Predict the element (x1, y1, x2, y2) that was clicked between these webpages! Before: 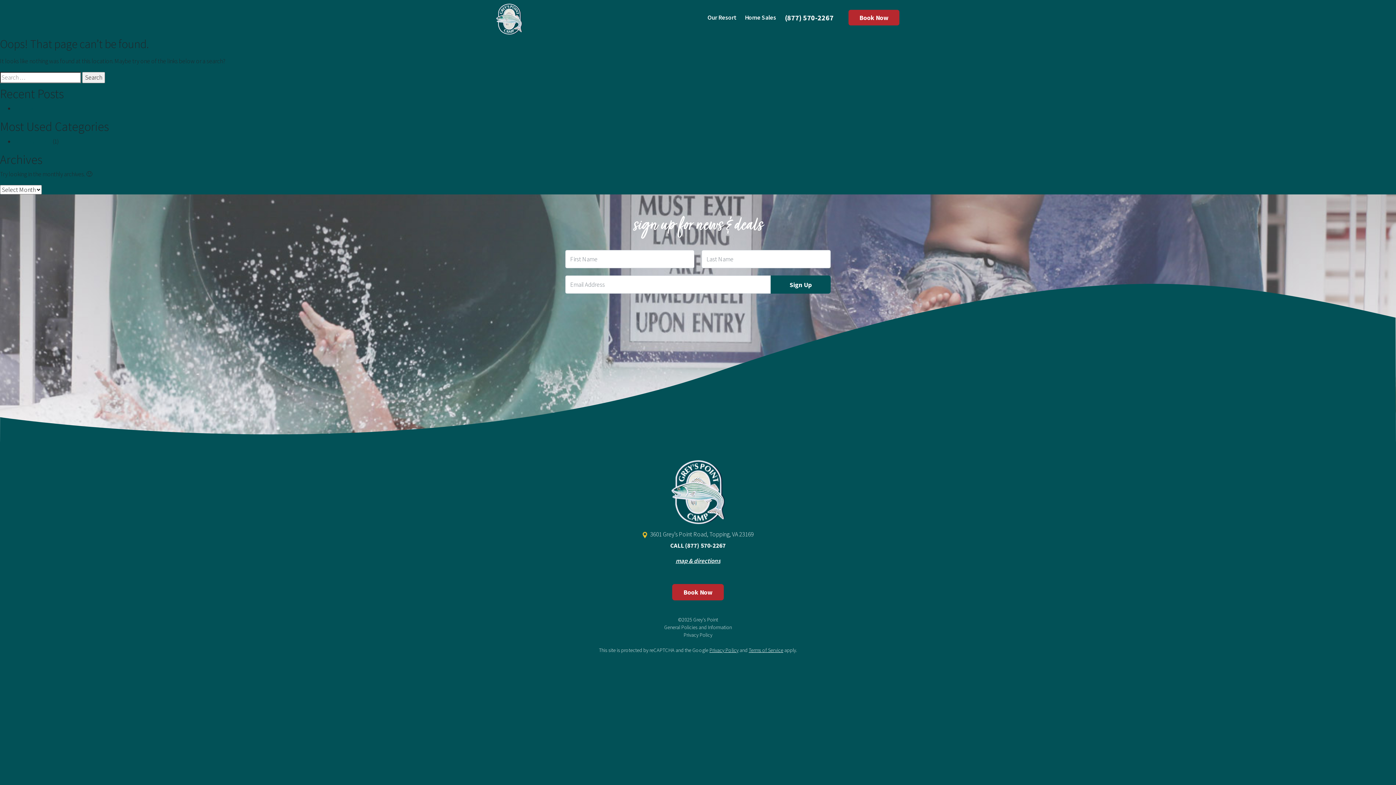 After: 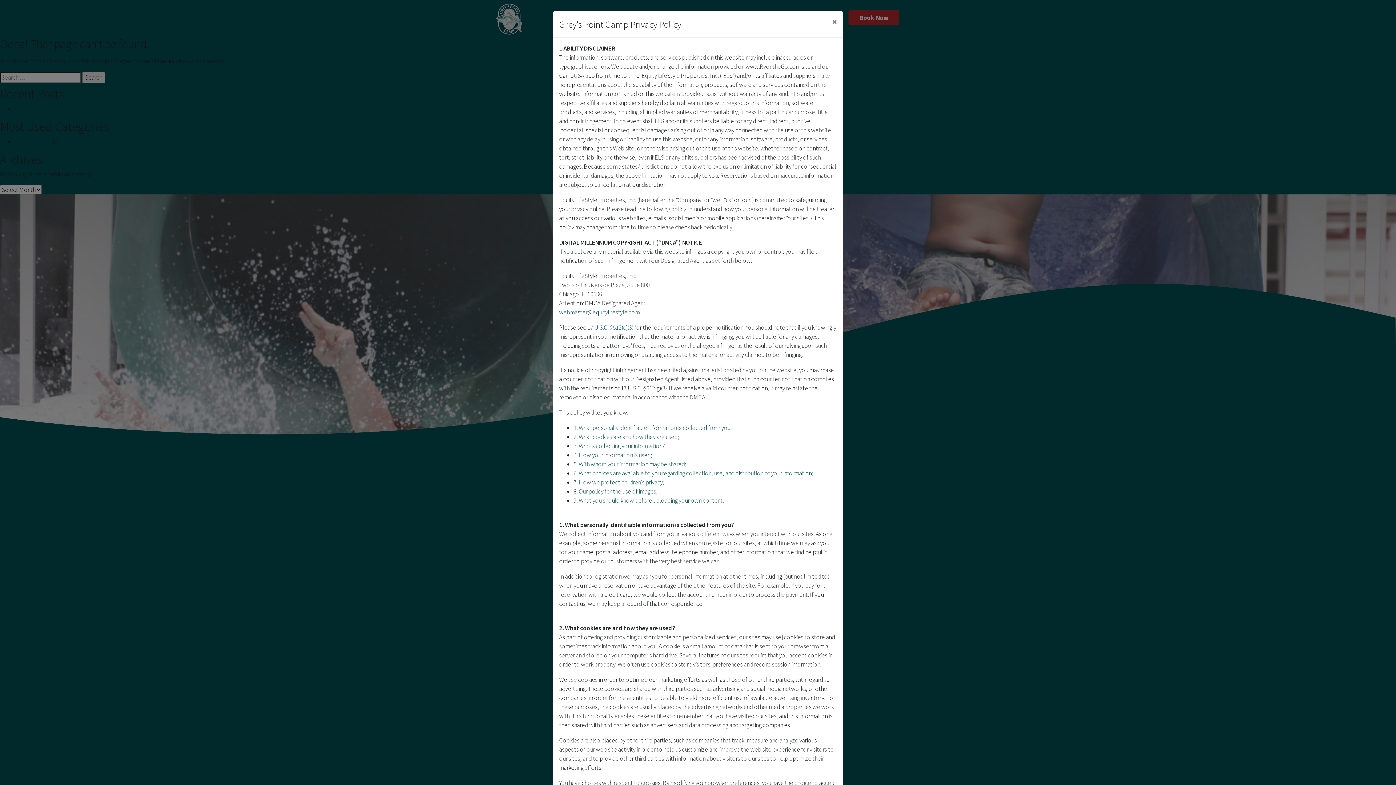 Action: label: Privacy Policy bbox: (600, 631, 796, 639)